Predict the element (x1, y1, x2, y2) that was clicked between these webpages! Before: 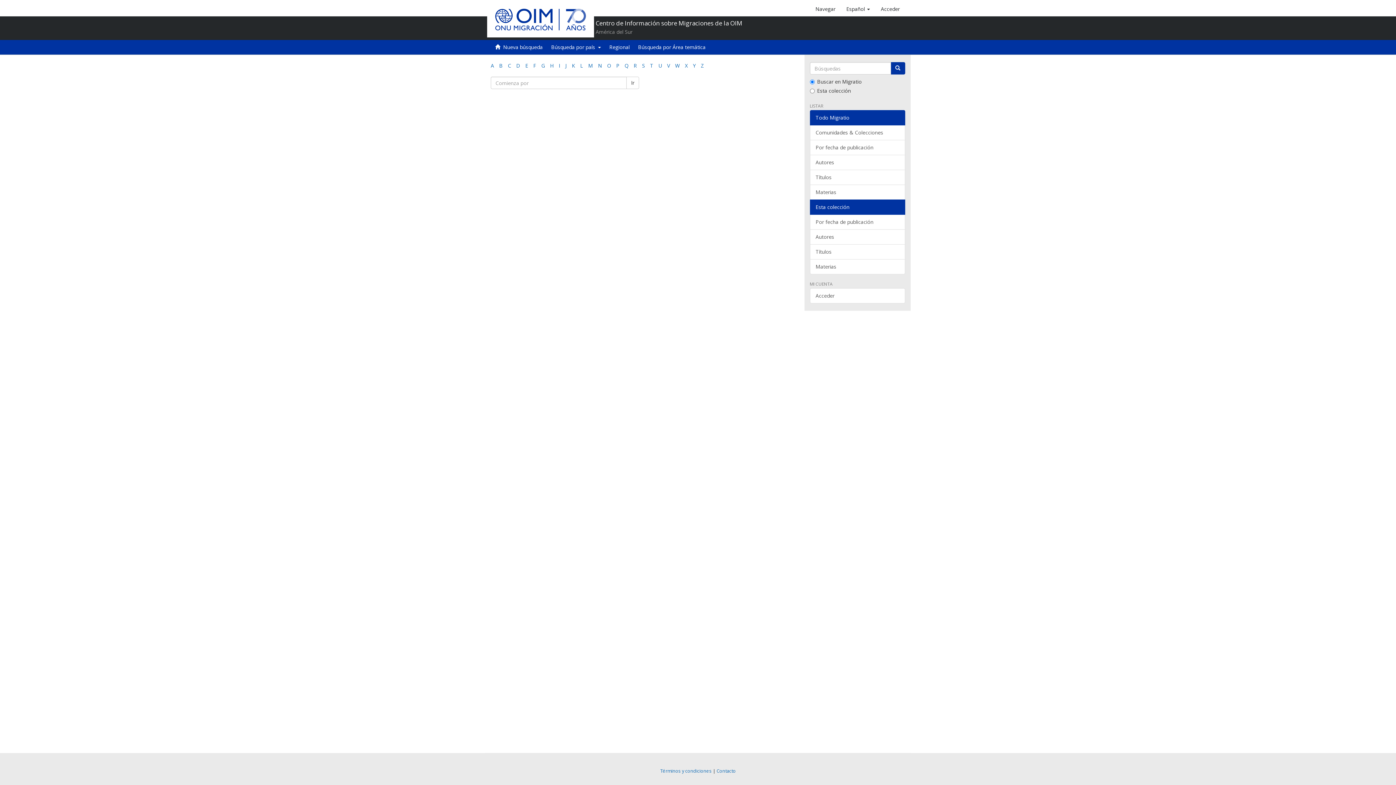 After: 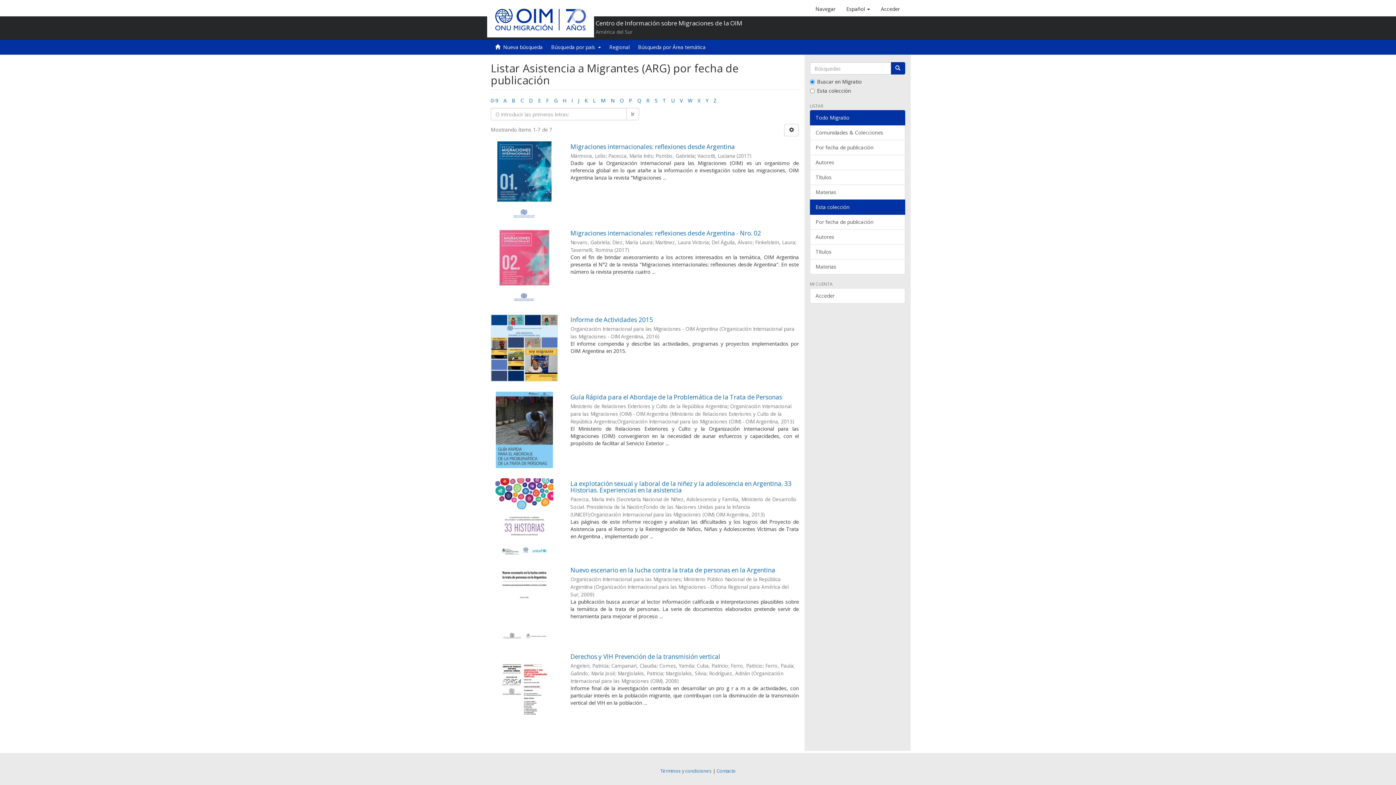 Action: bbox: (810, 214, 905, 229) label: Por fecha de publicación